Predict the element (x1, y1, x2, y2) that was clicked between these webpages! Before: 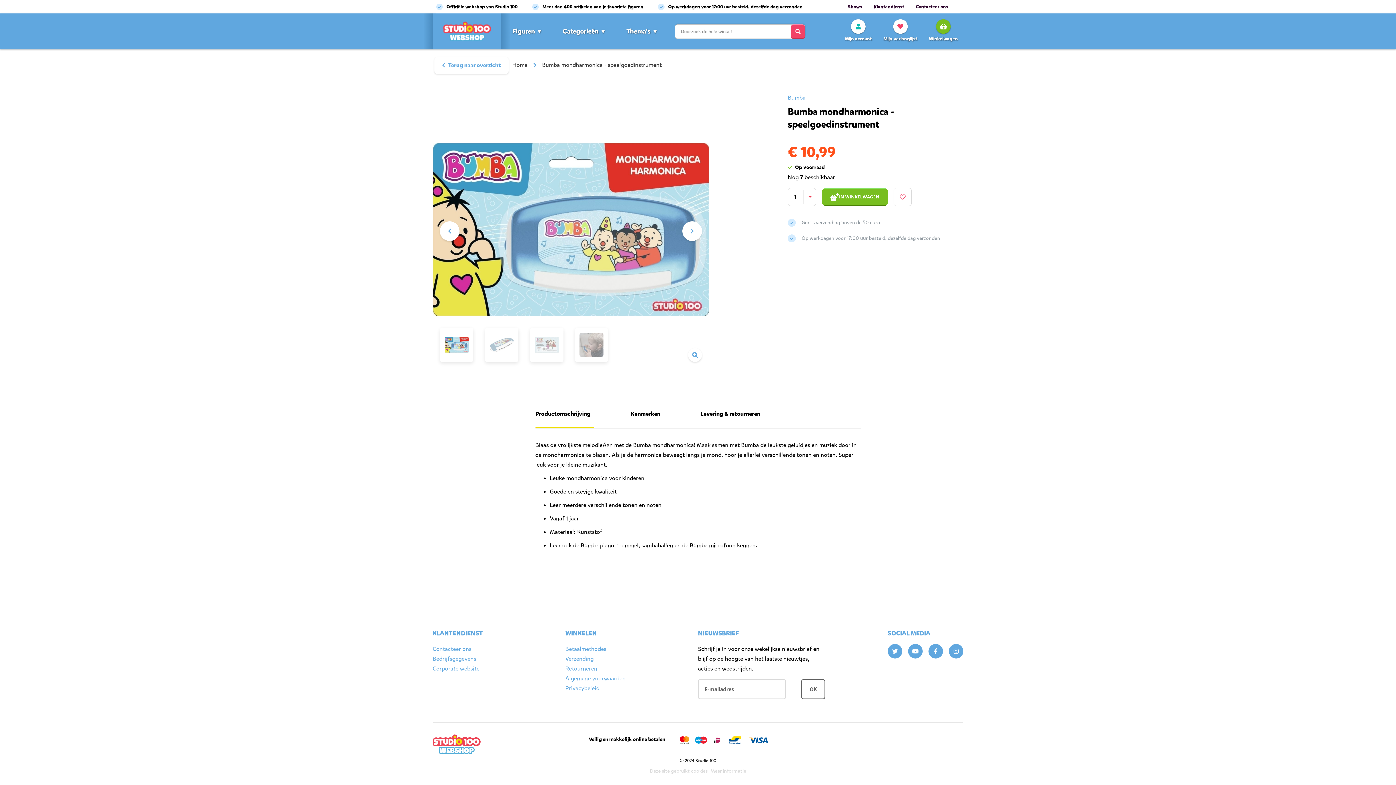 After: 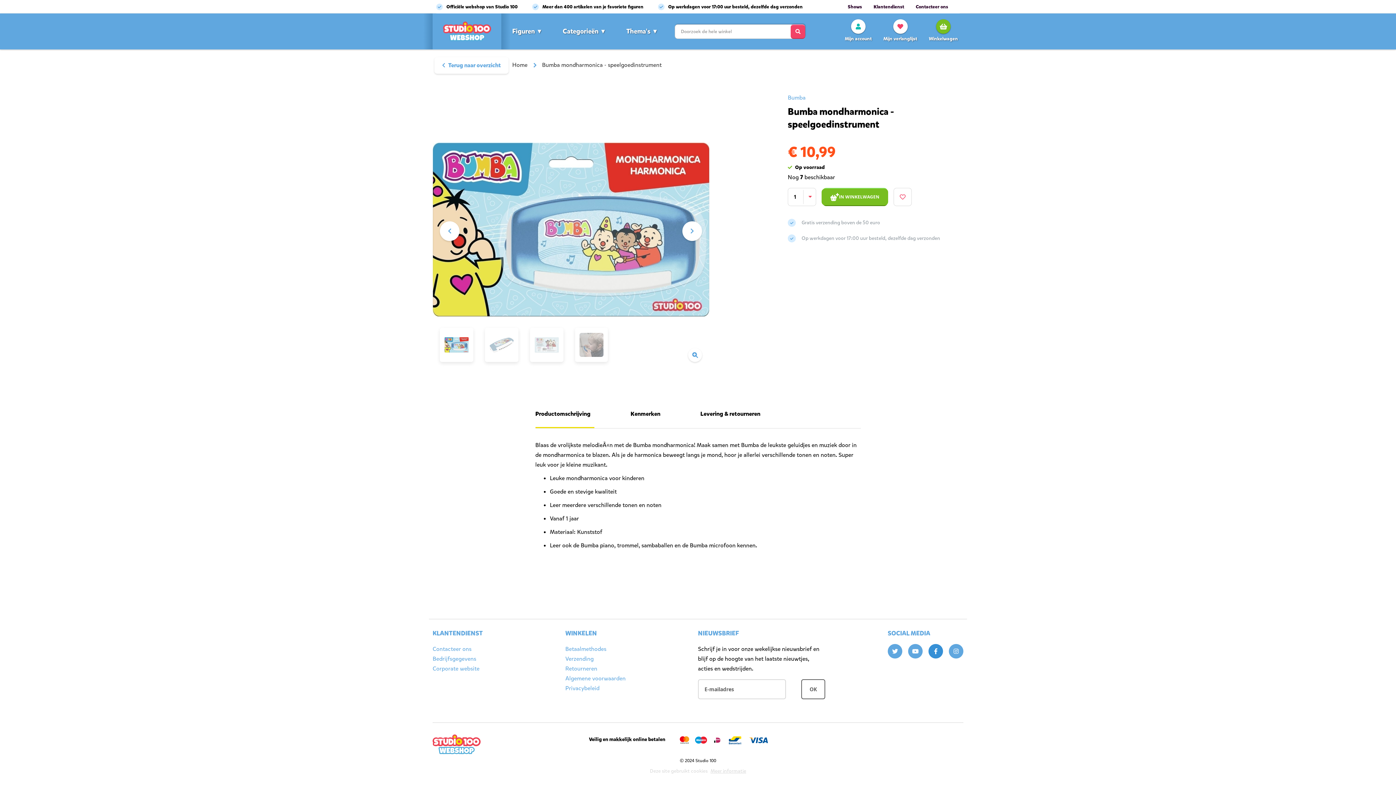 Action: bbox: (928, 644, 943, 658)